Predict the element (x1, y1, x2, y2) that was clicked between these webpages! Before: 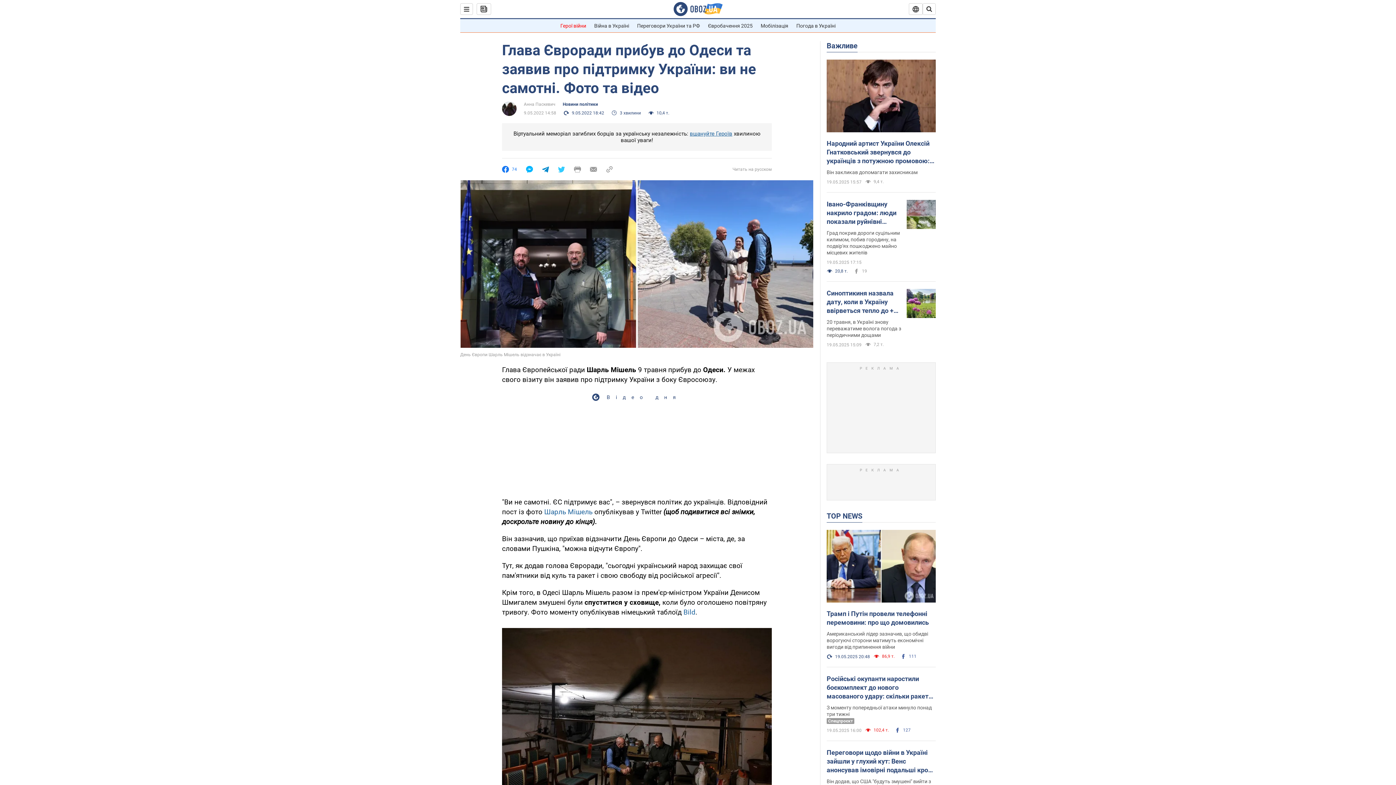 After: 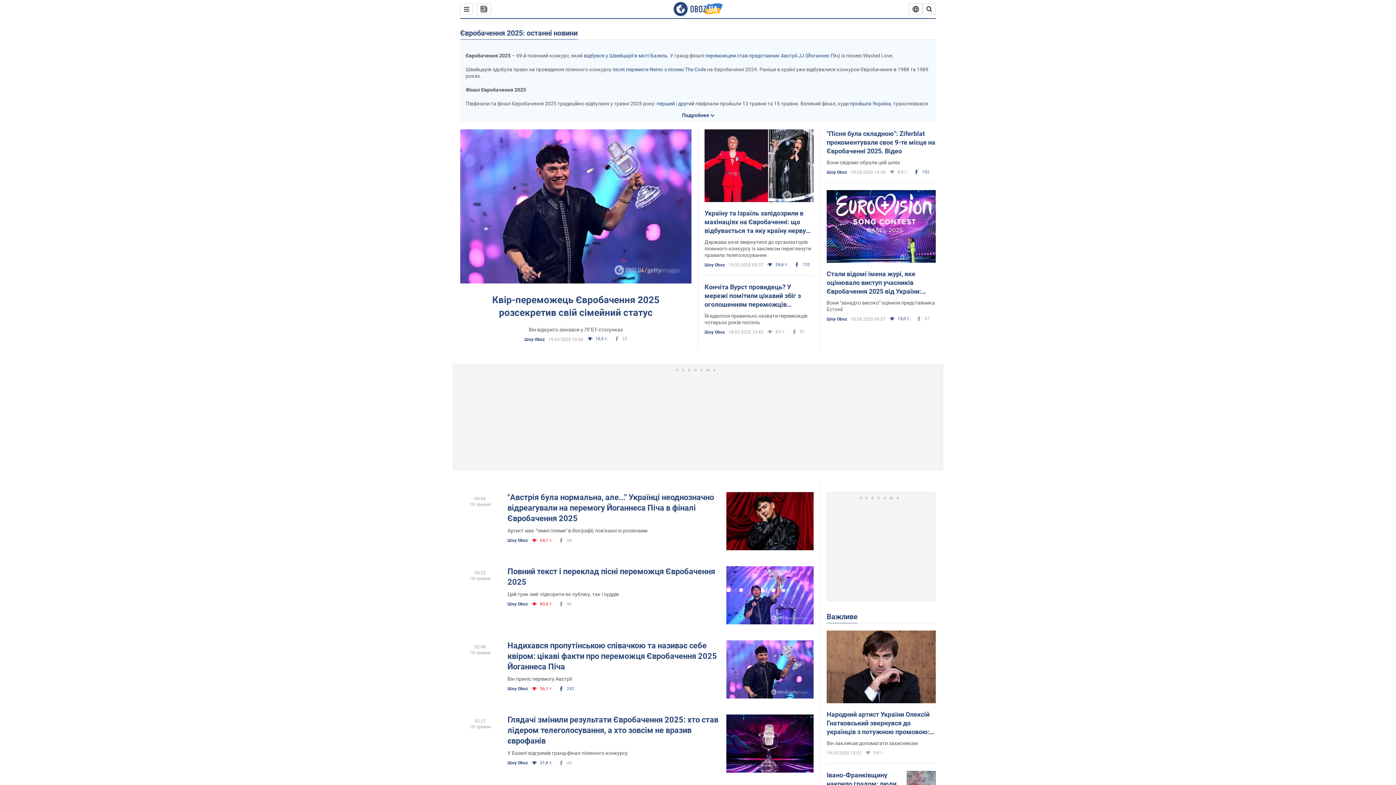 Action: bbox: (708, 22, 752, 28) label: Євробачення 2025